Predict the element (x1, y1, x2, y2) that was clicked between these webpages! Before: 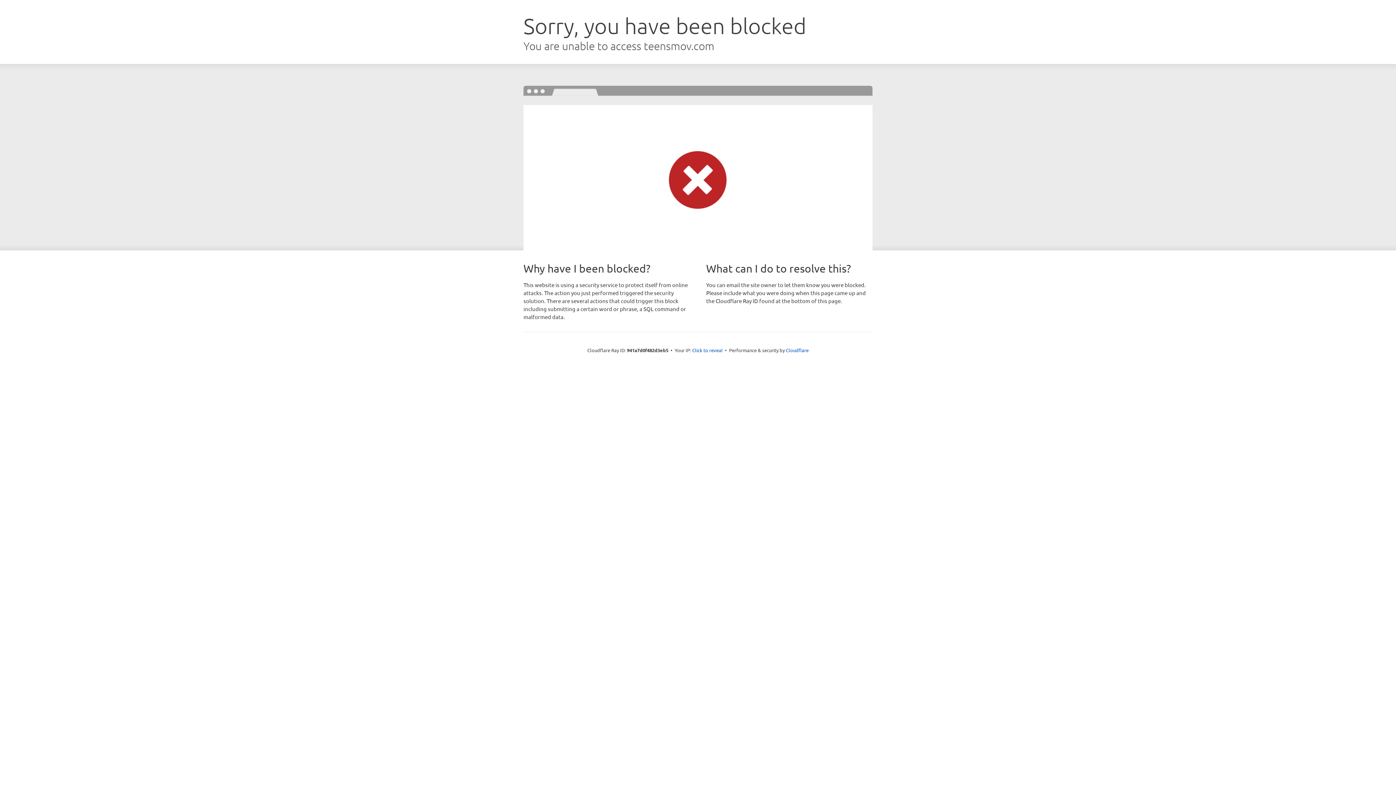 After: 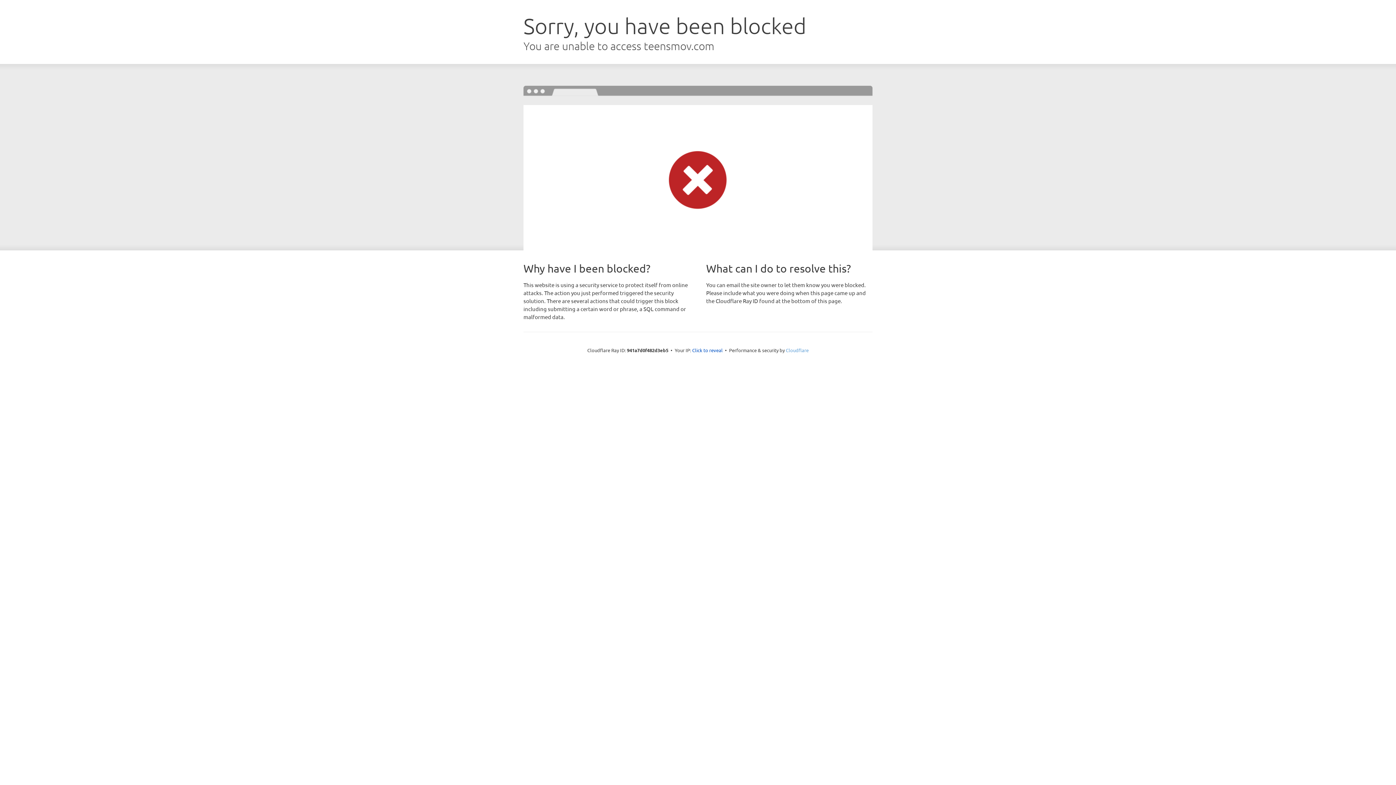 Action: label: Cloudflare bbox: (786, 347, 808, 353)